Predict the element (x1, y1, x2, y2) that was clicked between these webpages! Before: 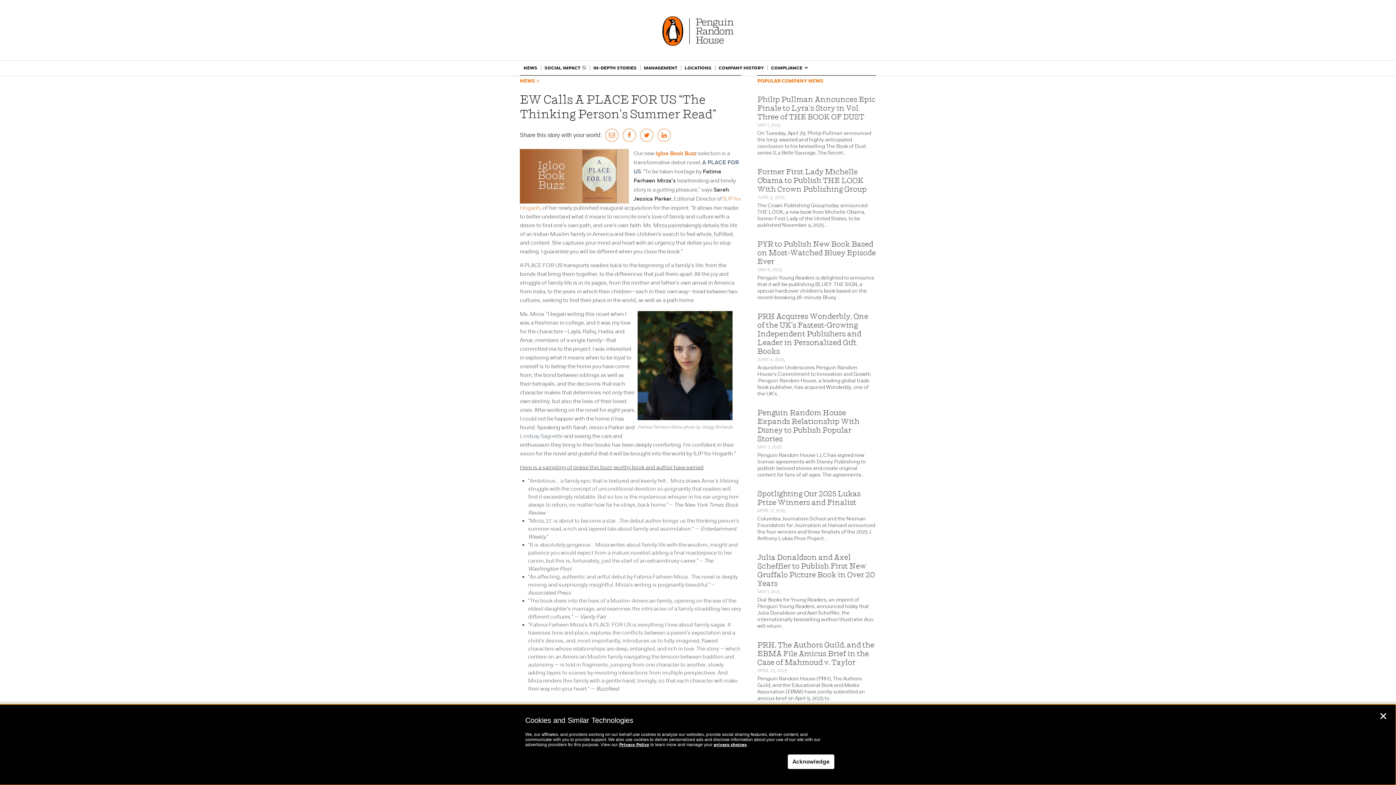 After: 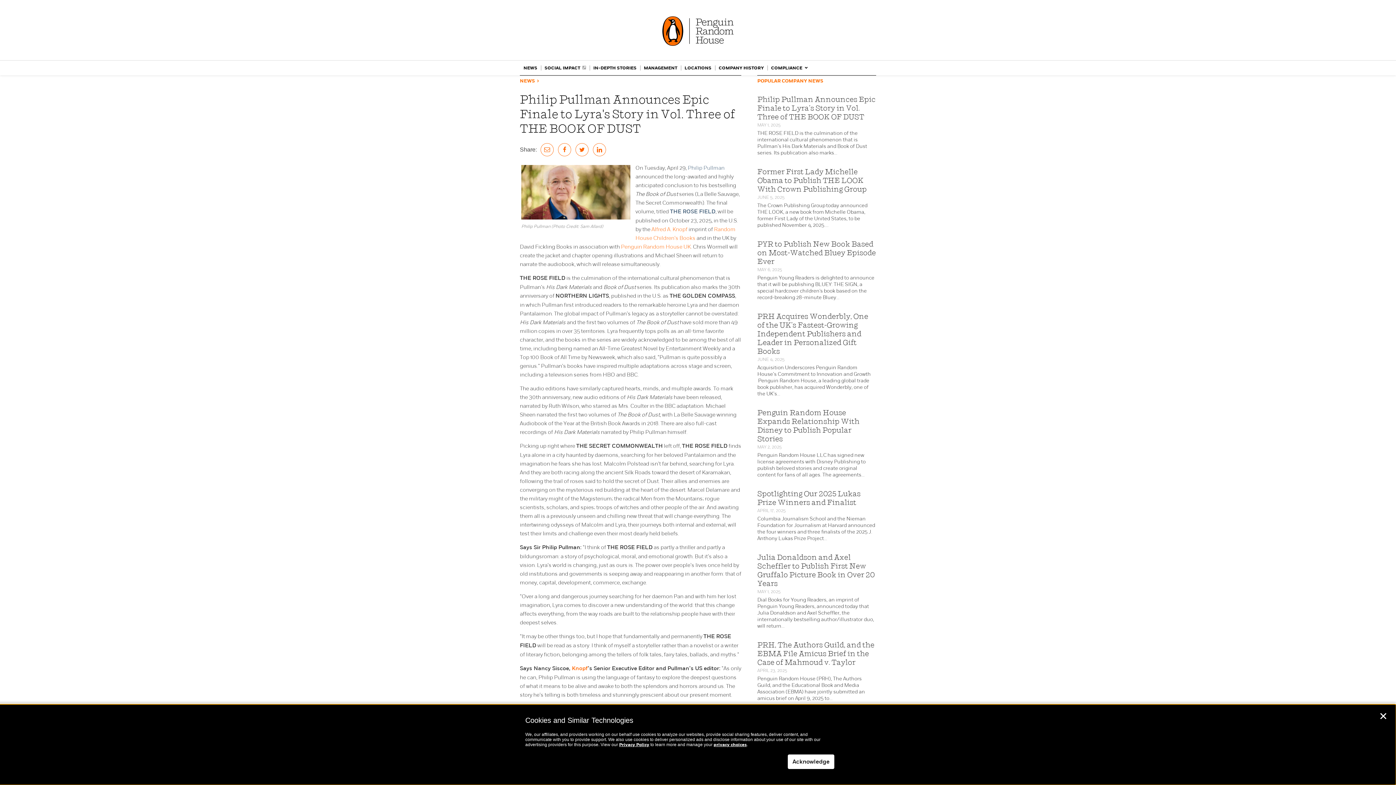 Action: bbox: (757, 94, 875, 121) label: Philip Pullman Announces Epic Finale to Lyra’s Story in Vol. Three of THE BOOK OF DUST